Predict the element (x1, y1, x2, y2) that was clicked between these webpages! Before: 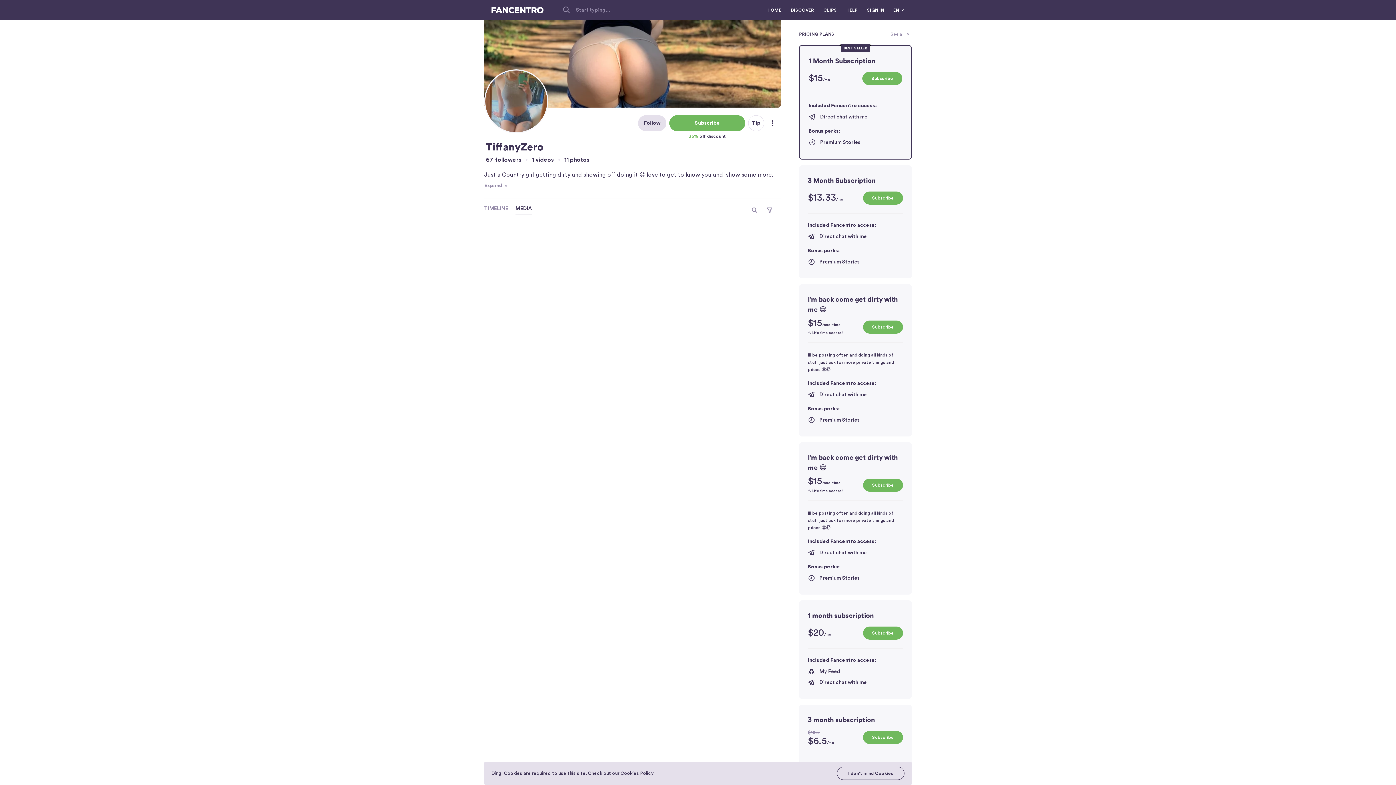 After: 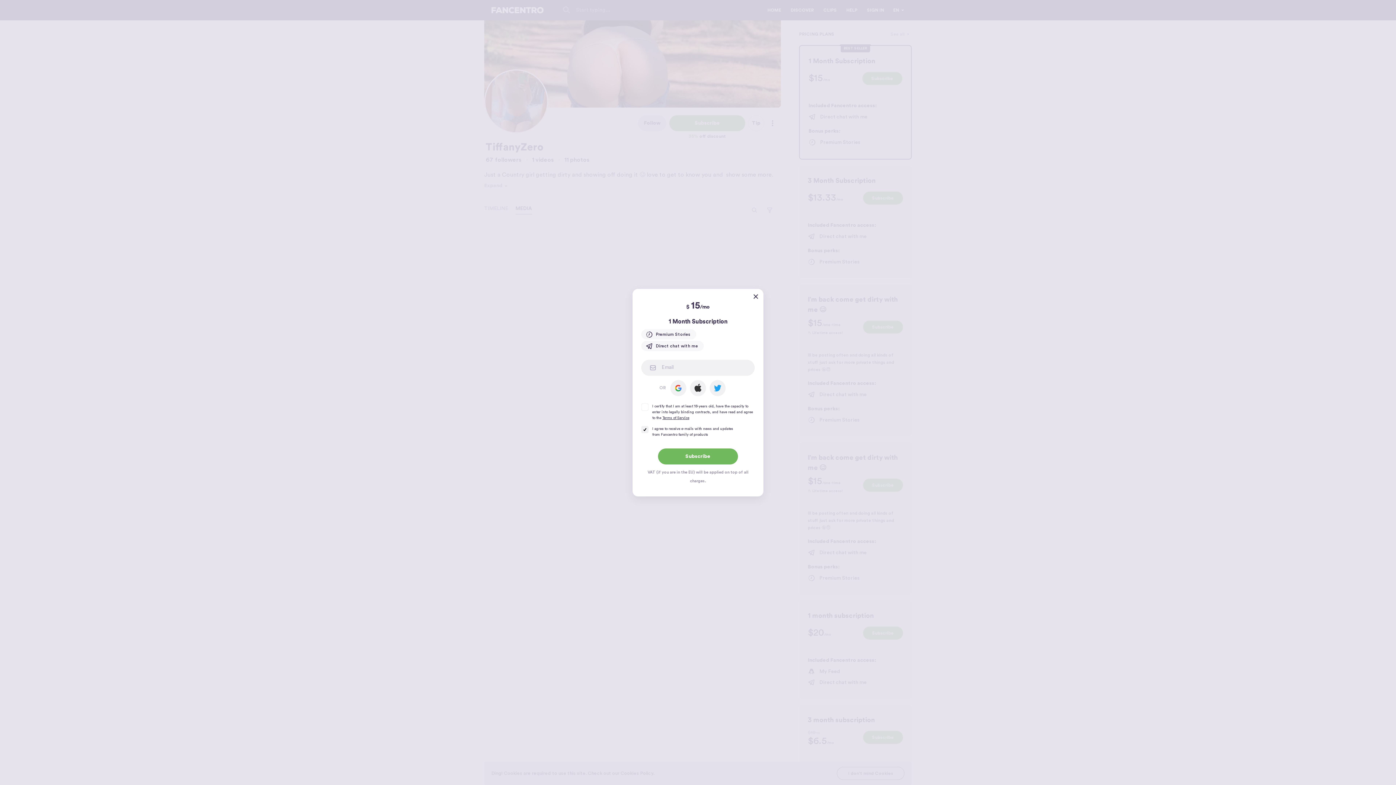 Action: label: Subscribe bbox: (862, 72, 902, 85)